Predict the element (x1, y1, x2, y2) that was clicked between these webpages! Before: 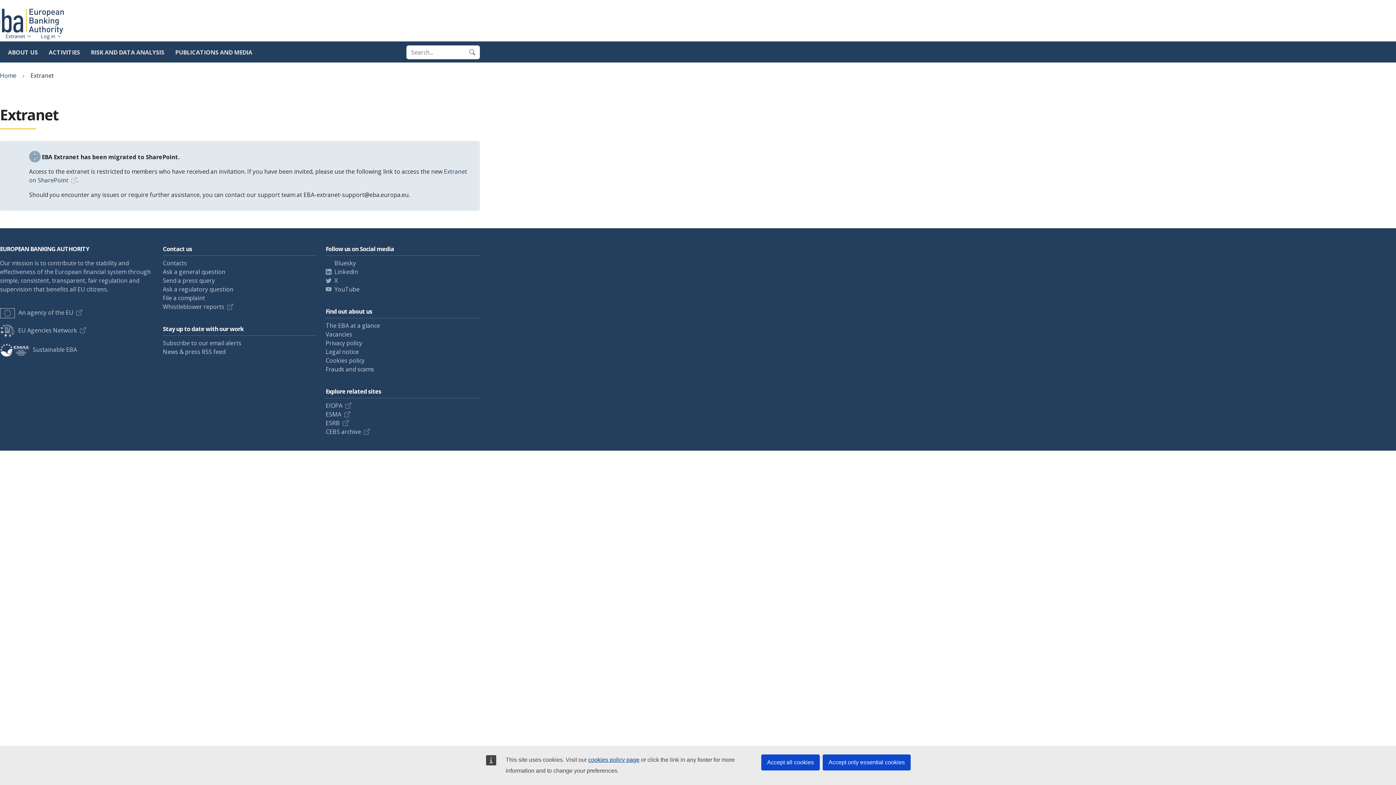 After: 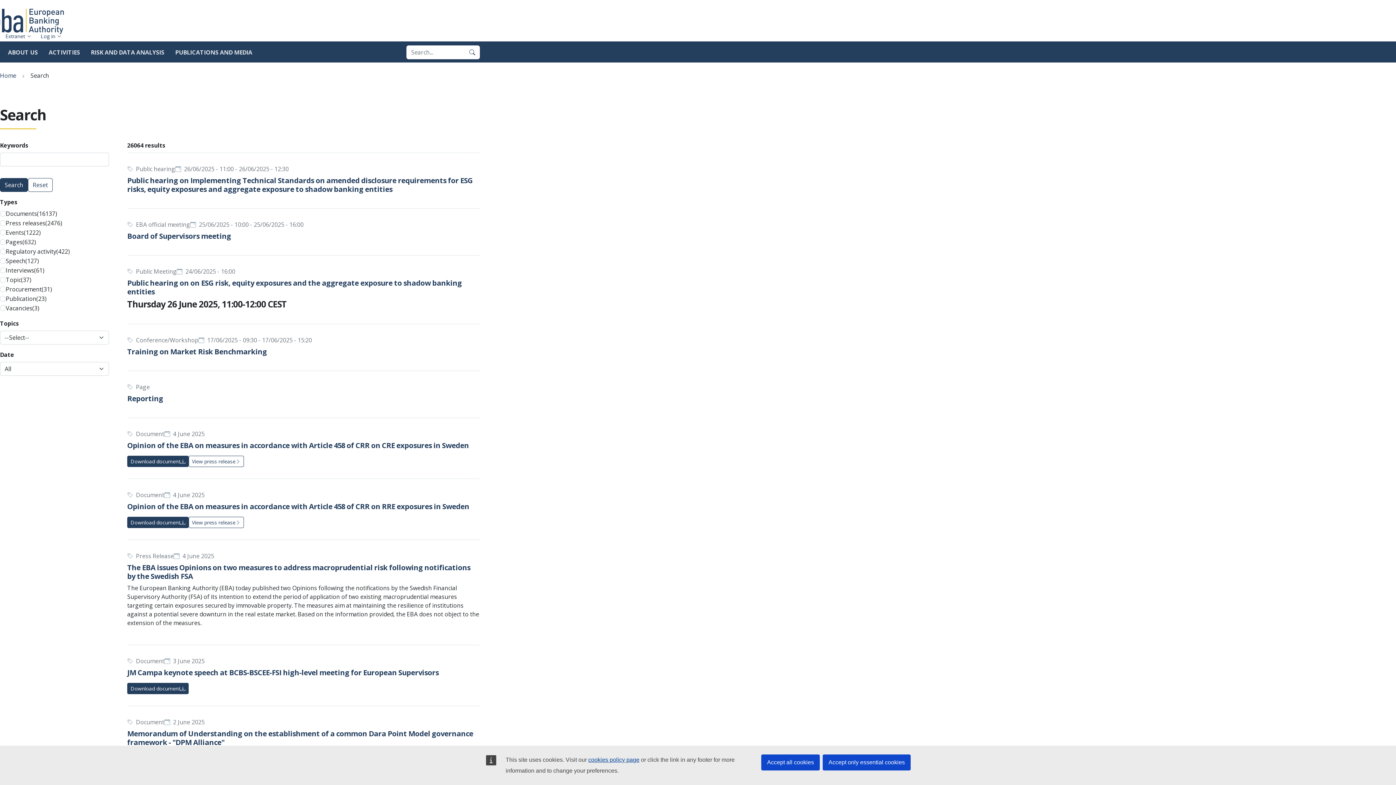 Action: bbox: (464, 45, 480, 59) label: Search